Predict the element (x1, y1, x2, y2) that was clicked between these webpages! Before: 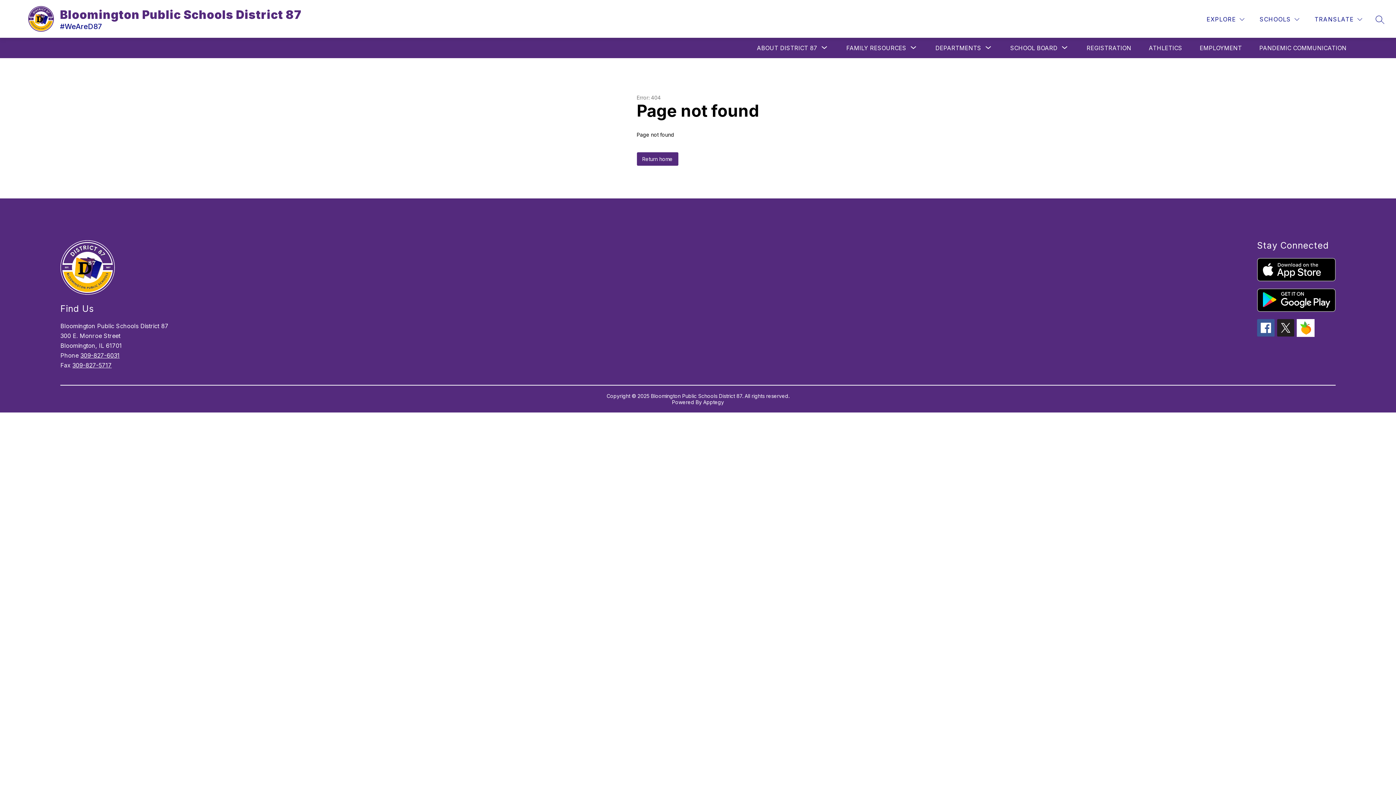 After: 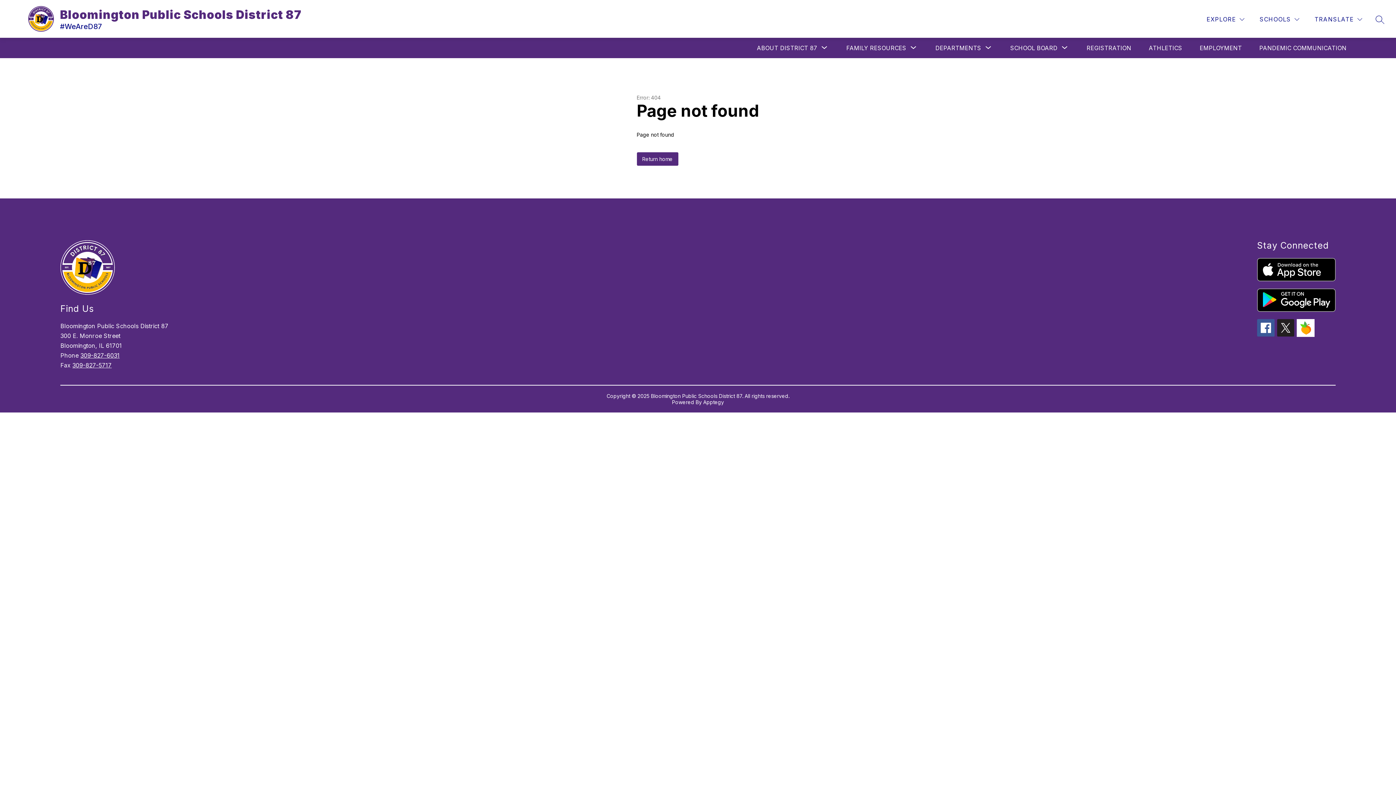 Action: bbox: (1257, 319, 1274, 336)